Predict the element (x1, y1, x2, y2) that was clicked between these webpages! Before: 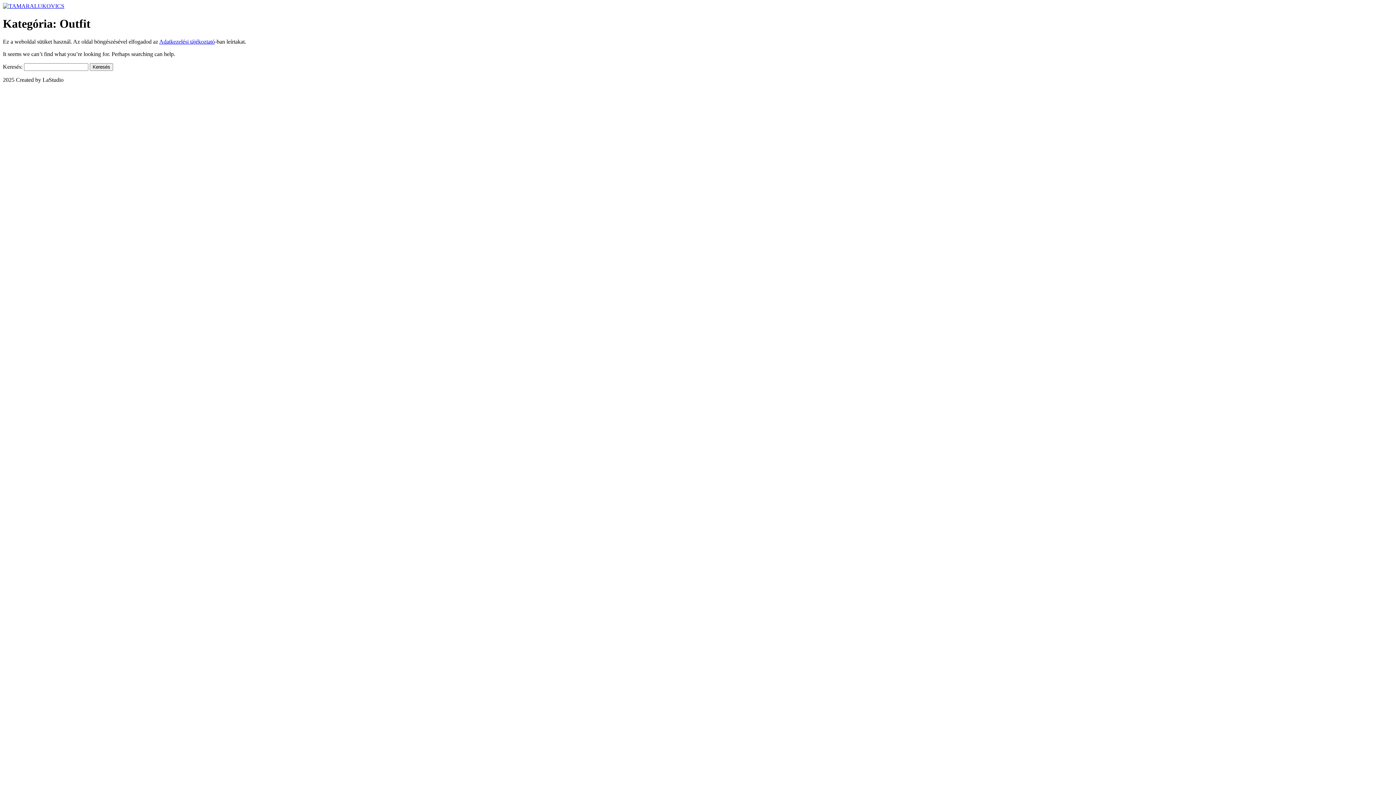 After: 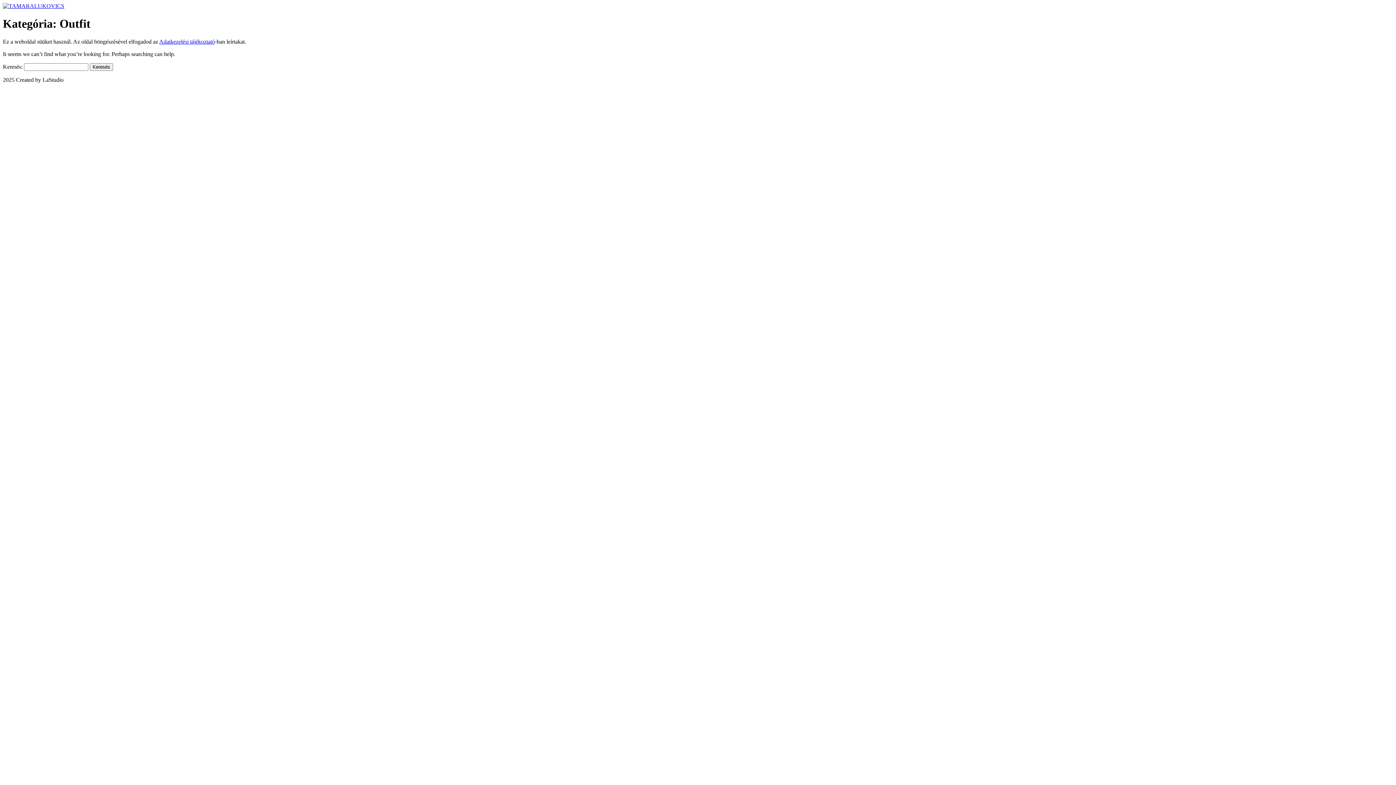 Action: label: Adatkezelési tájékoztató bbox: (159, 38, 214, 44)